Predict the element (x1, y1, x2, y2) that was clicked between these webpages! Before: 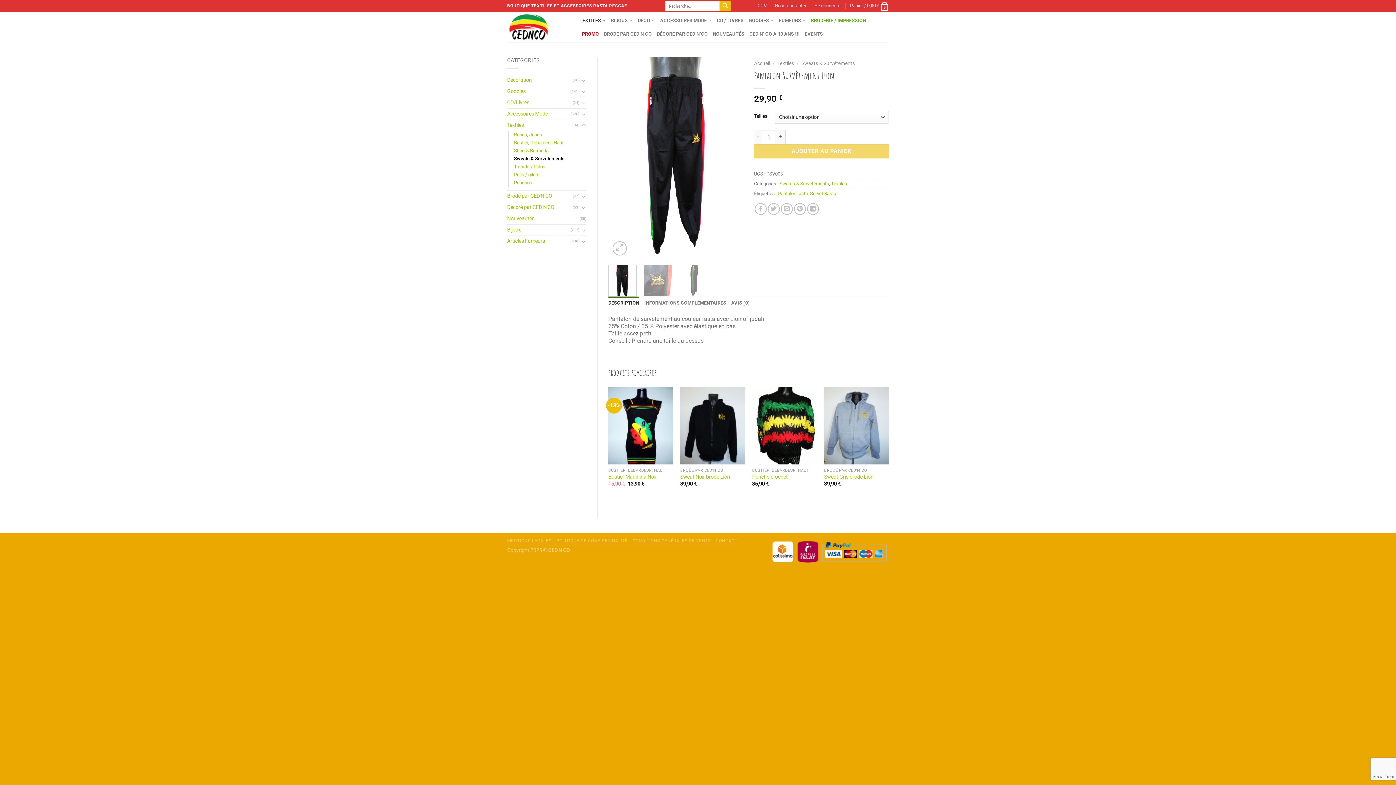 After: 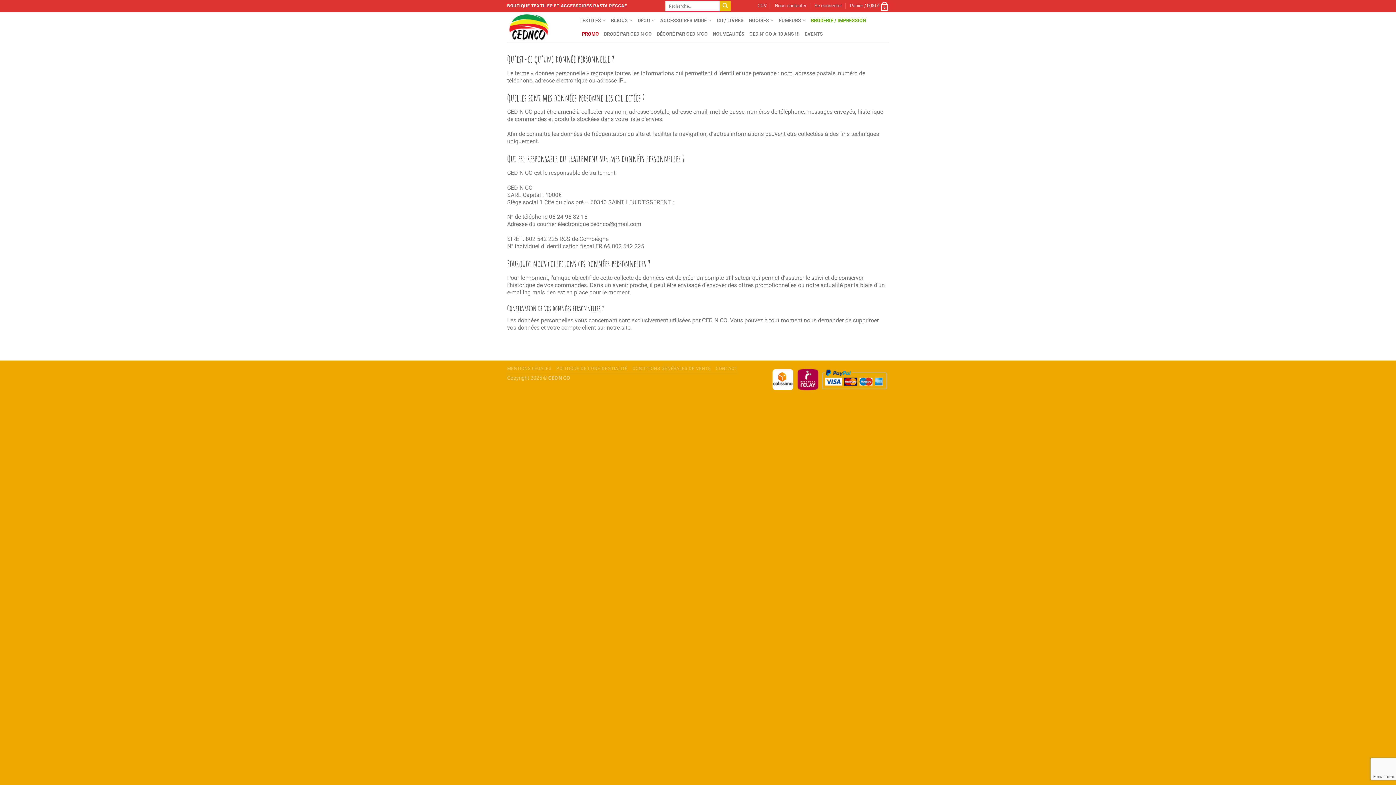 Action: bbox: (556, 538, 627, 543) label: POLITIQUE DE CONFIDENTIALITÉ